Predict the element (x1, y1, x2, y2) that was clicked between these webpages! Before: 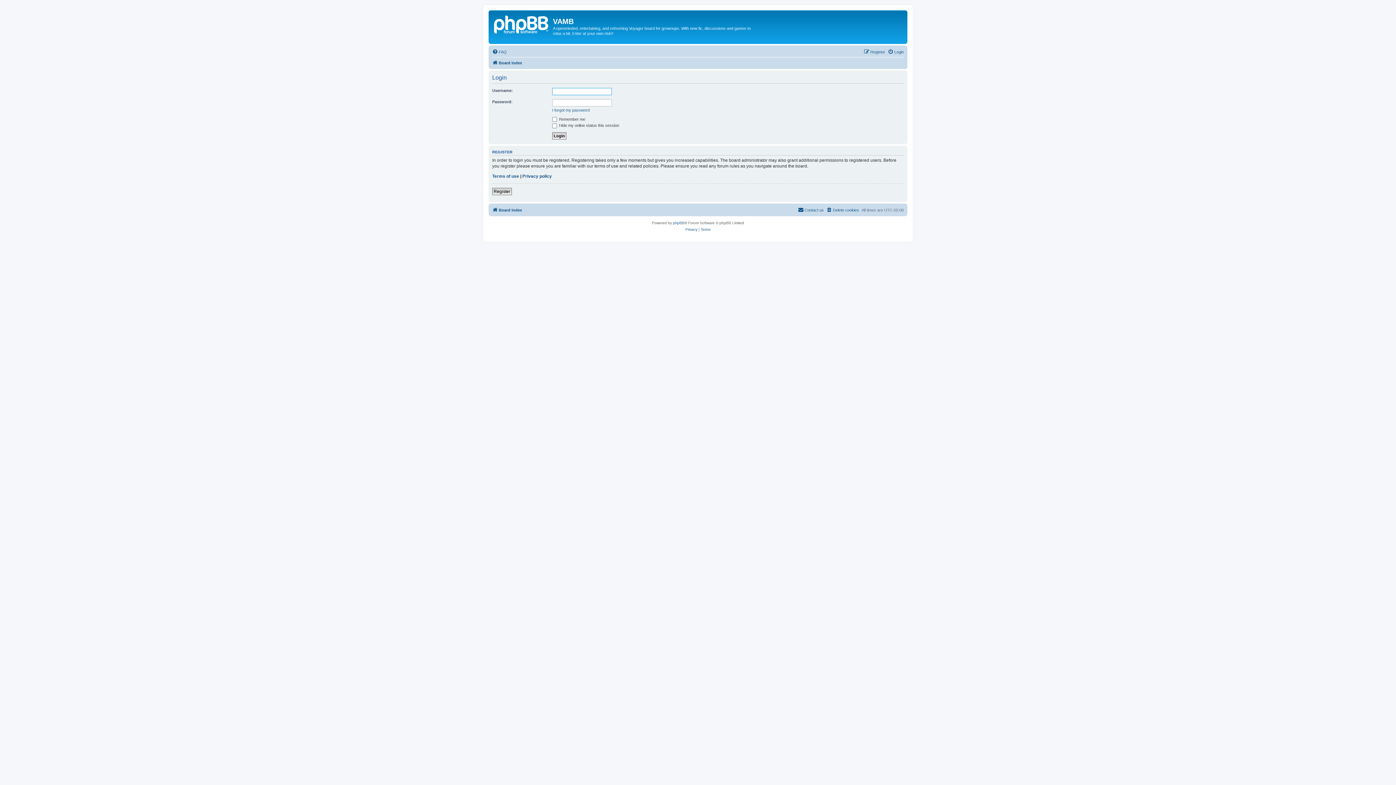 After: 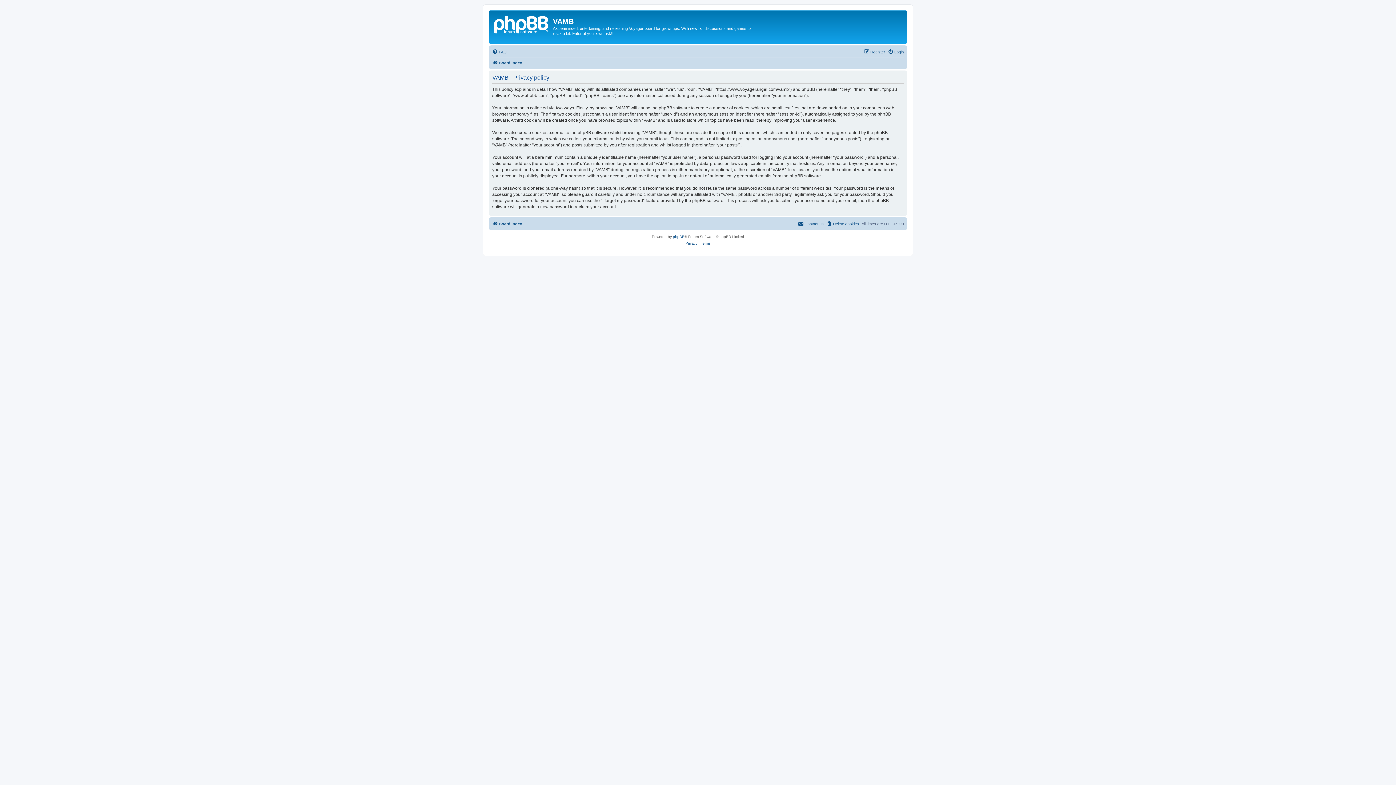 Action: bbox: (685, 226, 697, 233) label: Privacy